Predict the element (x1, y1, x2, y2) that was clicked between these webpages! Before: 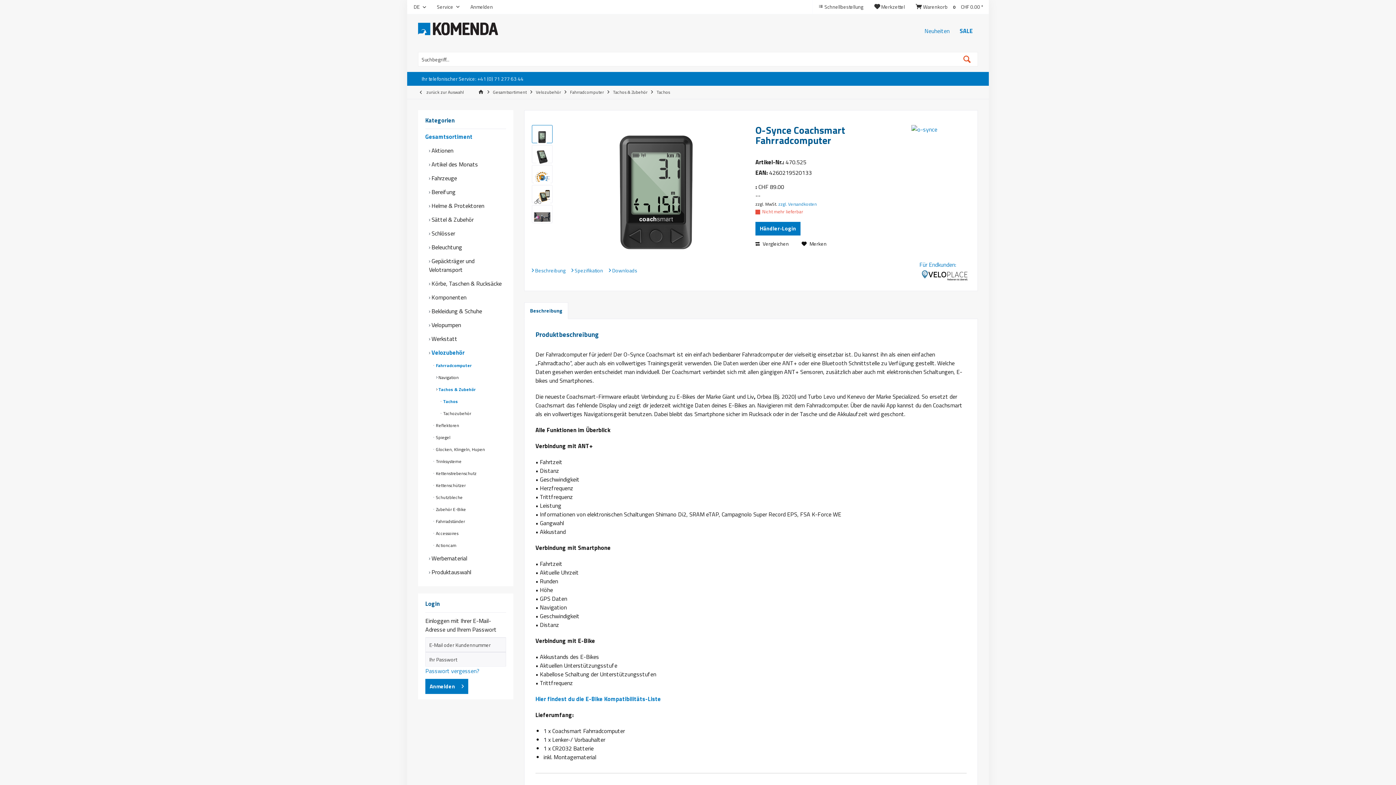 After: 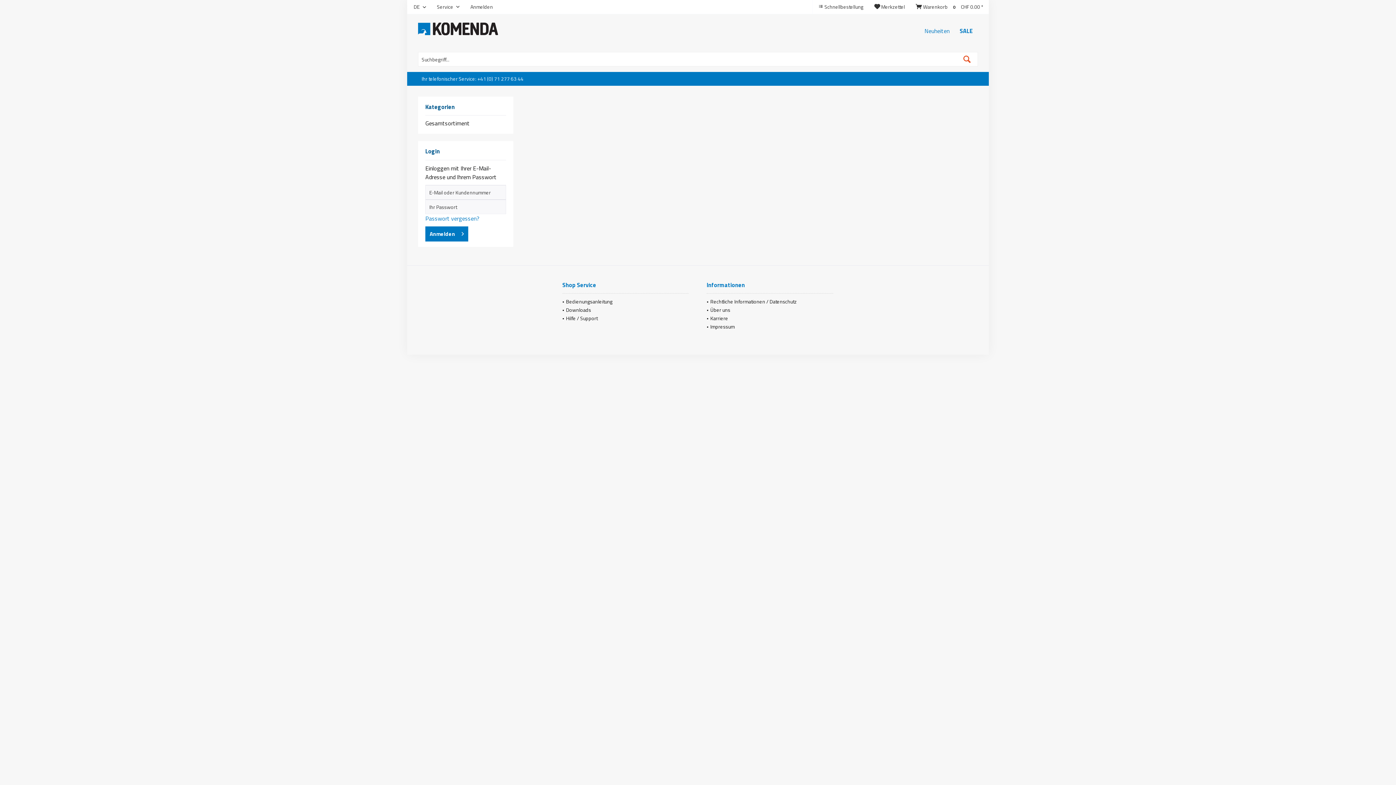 Action: bbox: (911, 125, 937, 154)